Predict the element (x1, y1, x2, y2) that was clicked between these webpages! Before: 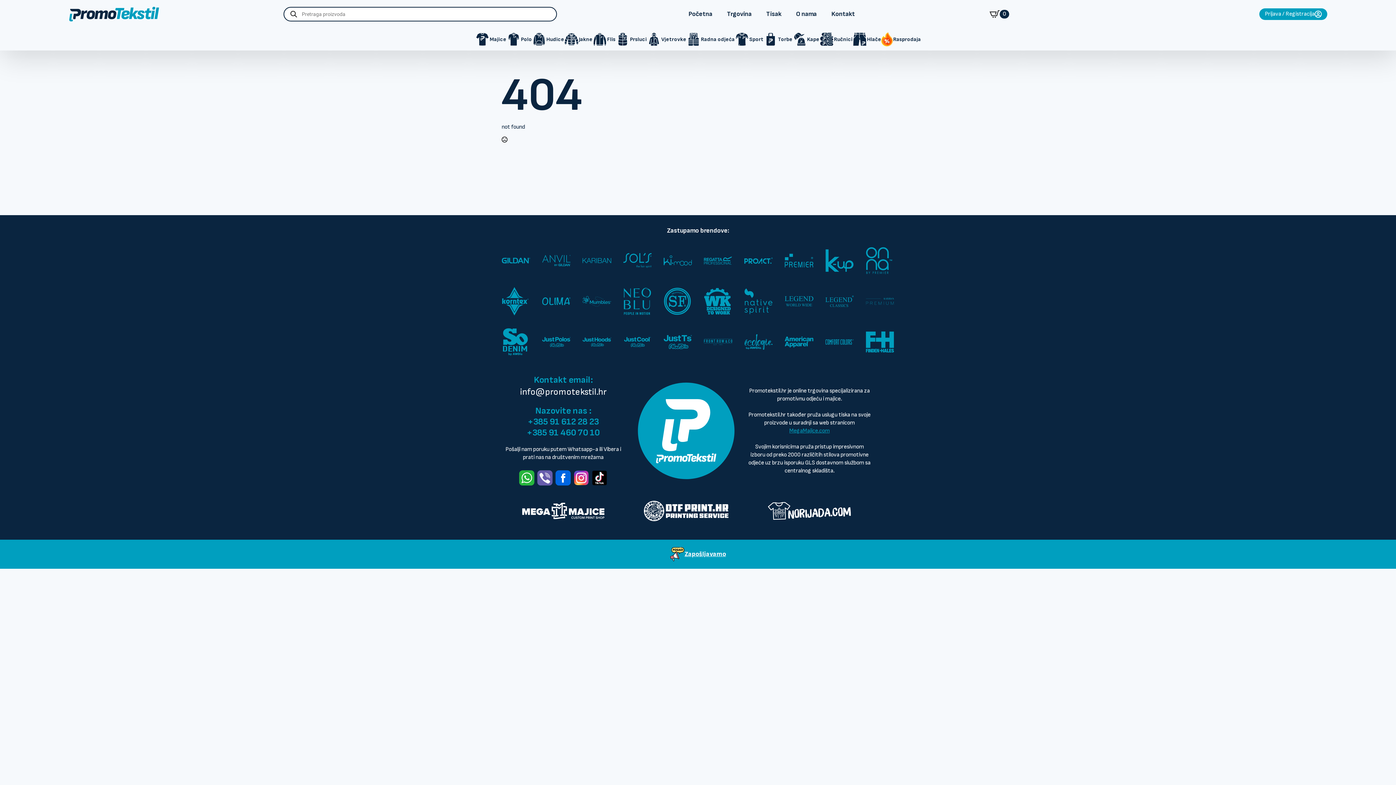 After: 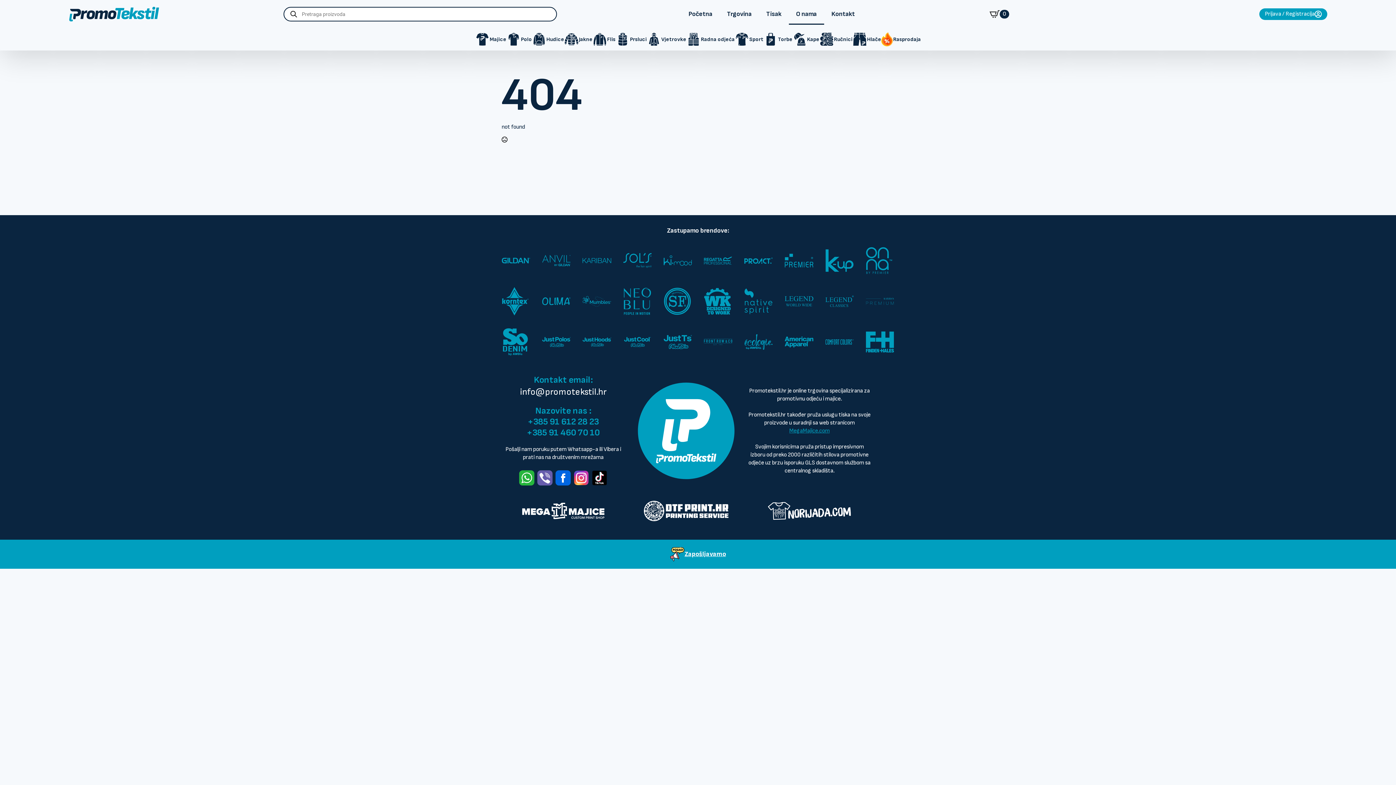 Action: label: O nama bbox: (789, 3, 824, 24)